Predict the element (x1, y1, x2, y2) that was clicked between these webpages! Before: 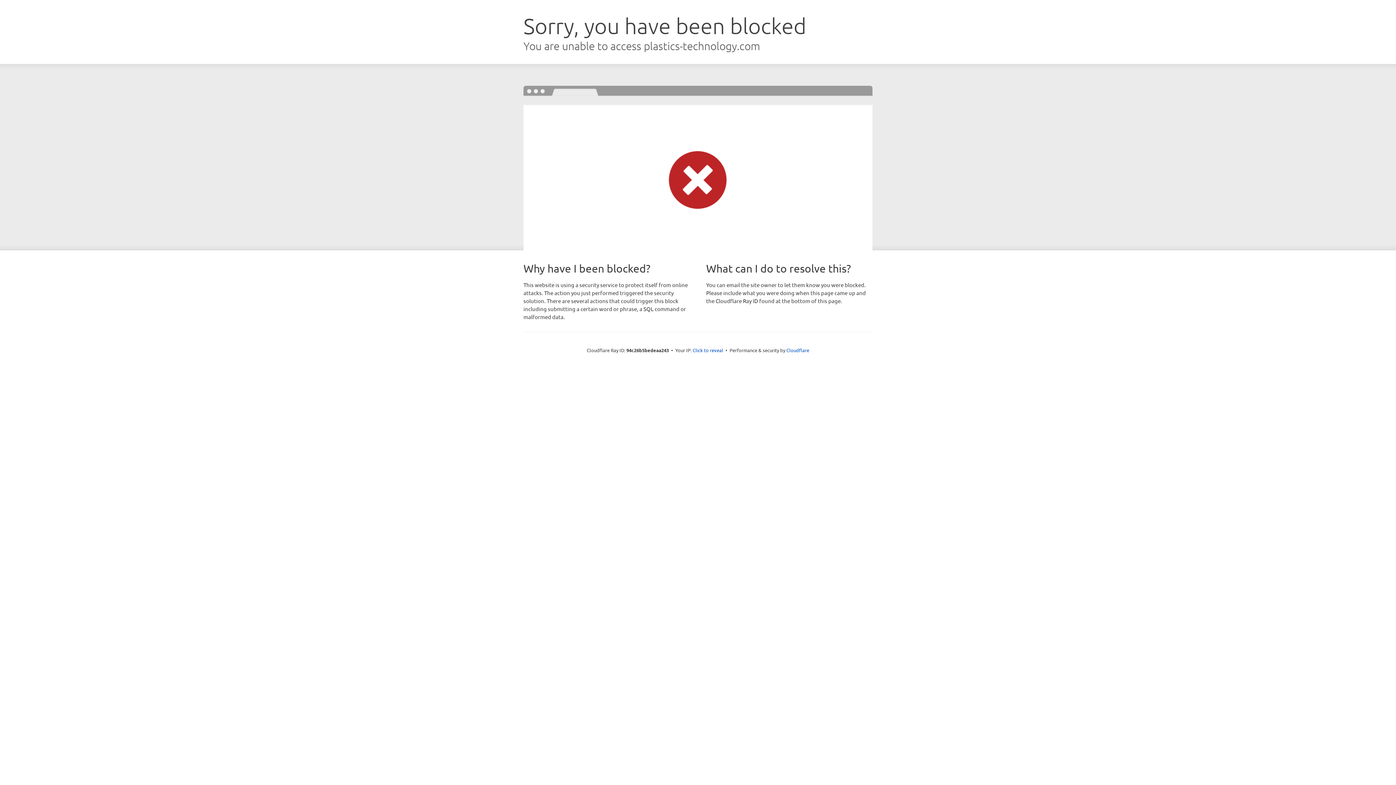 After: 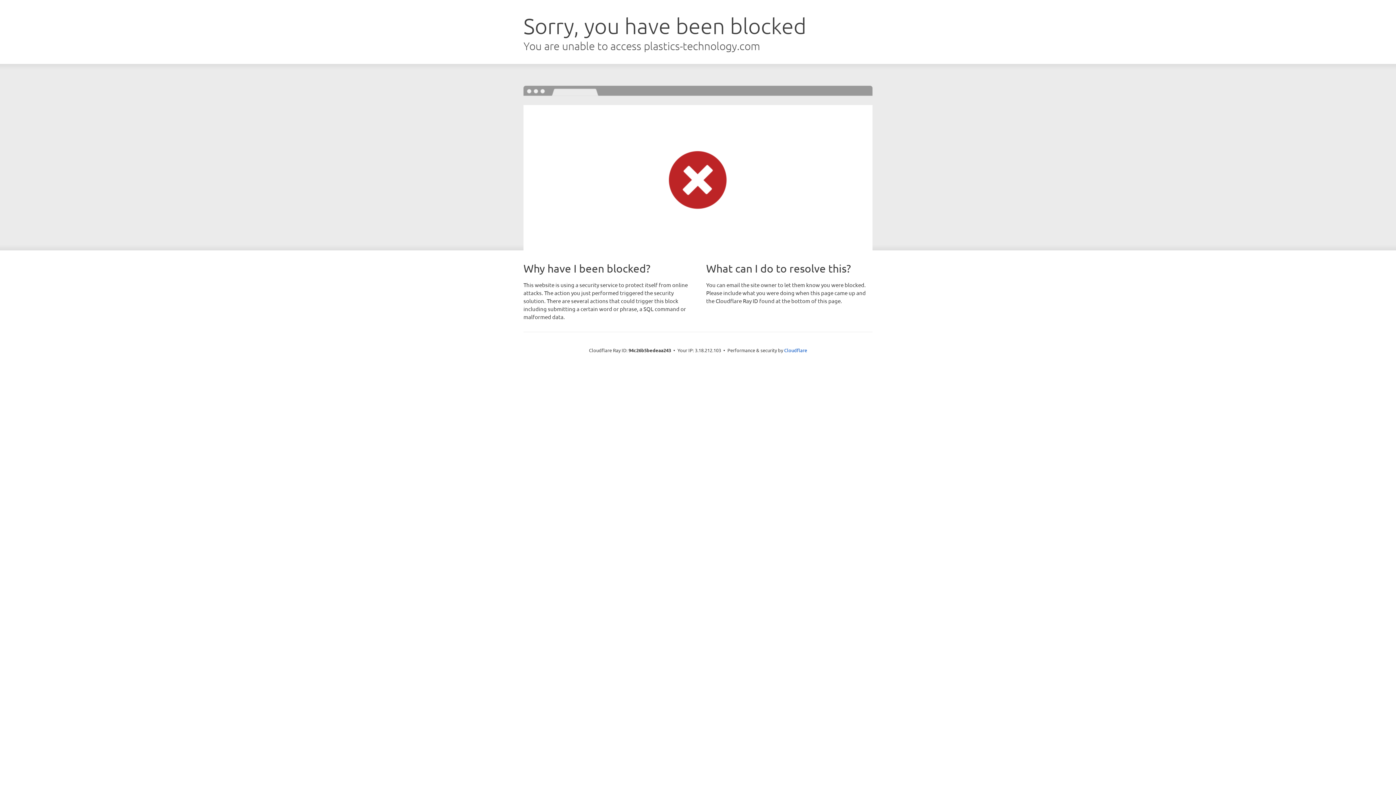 Action: label: Click to reveal bbox: (692, 346, 723, 353)